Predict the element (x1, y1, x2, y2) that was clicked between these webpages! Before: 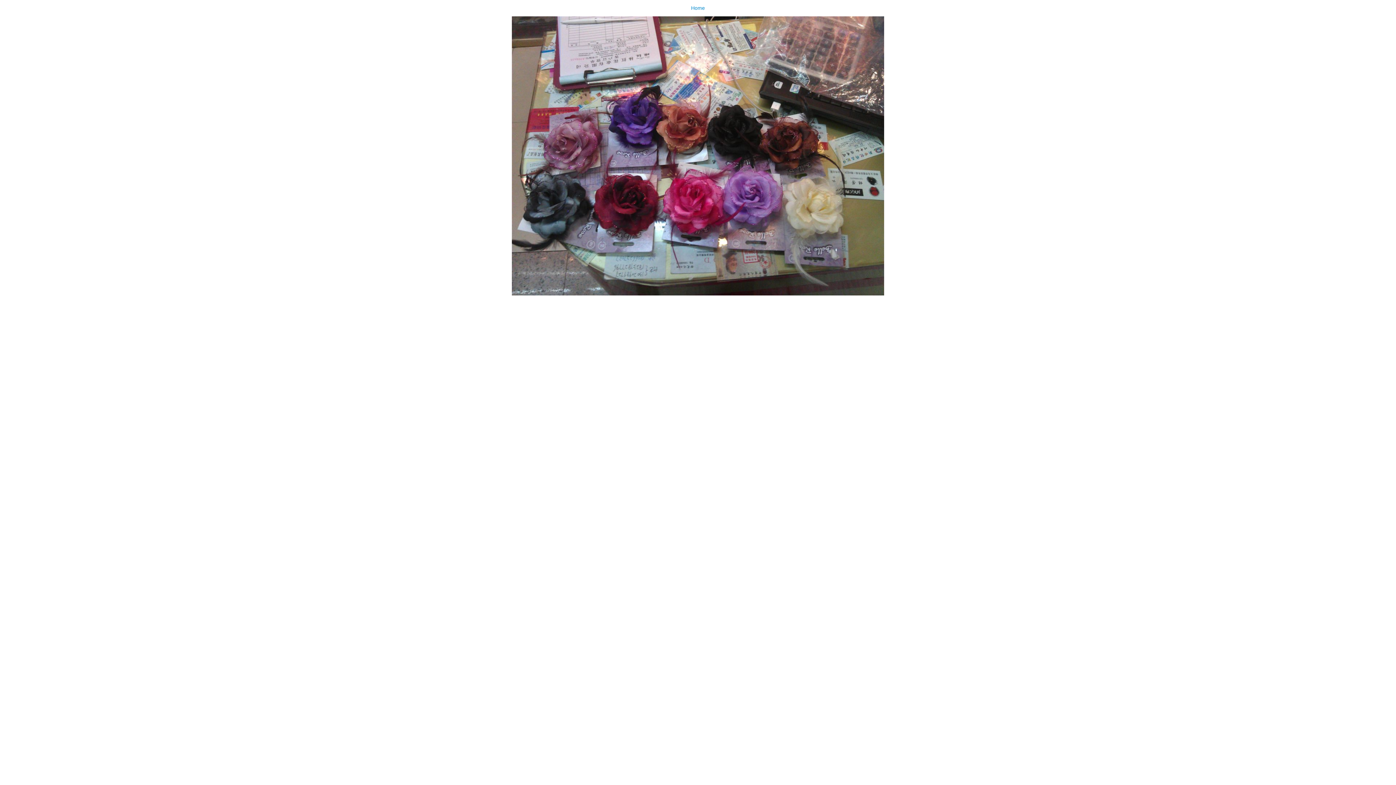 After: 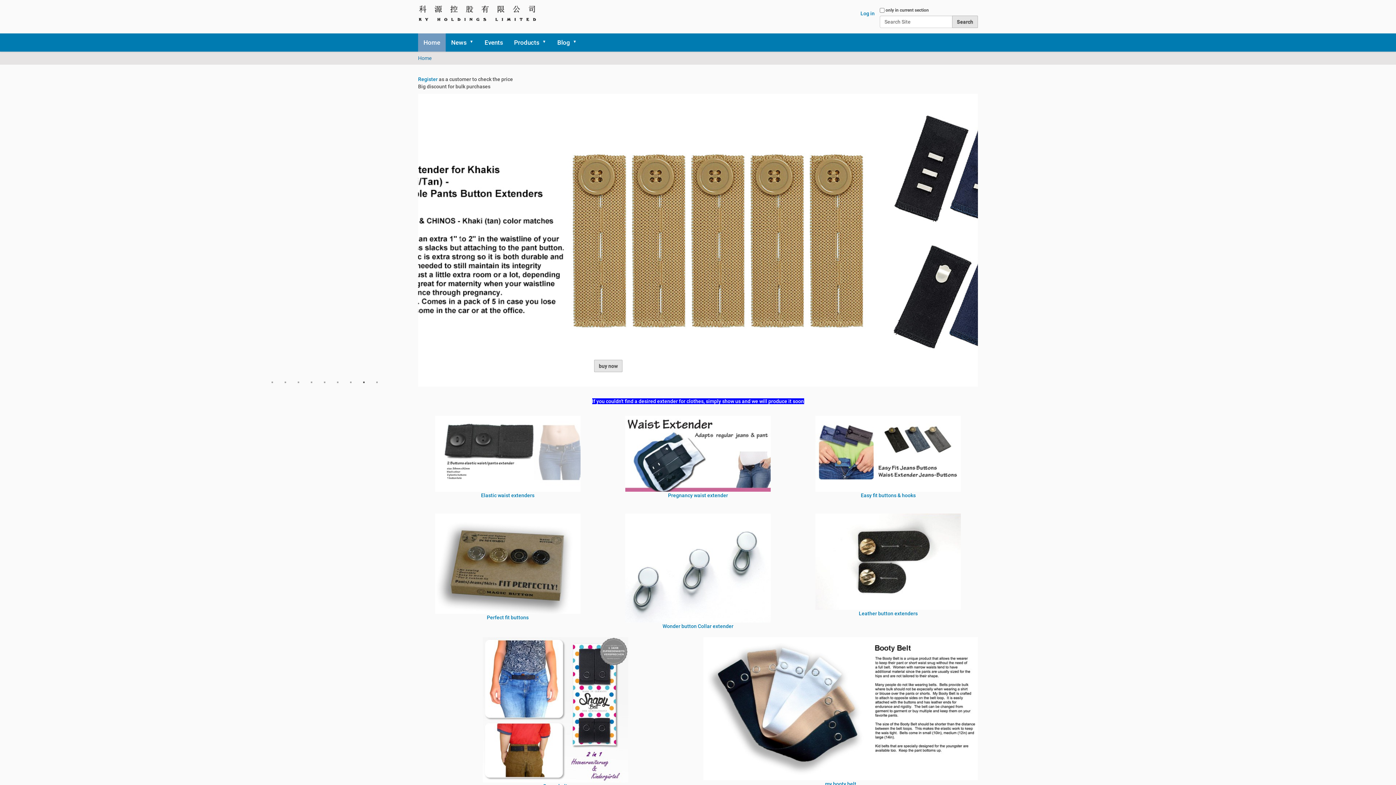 Action: bbox: (0, 0, 1396, 295) label: Home